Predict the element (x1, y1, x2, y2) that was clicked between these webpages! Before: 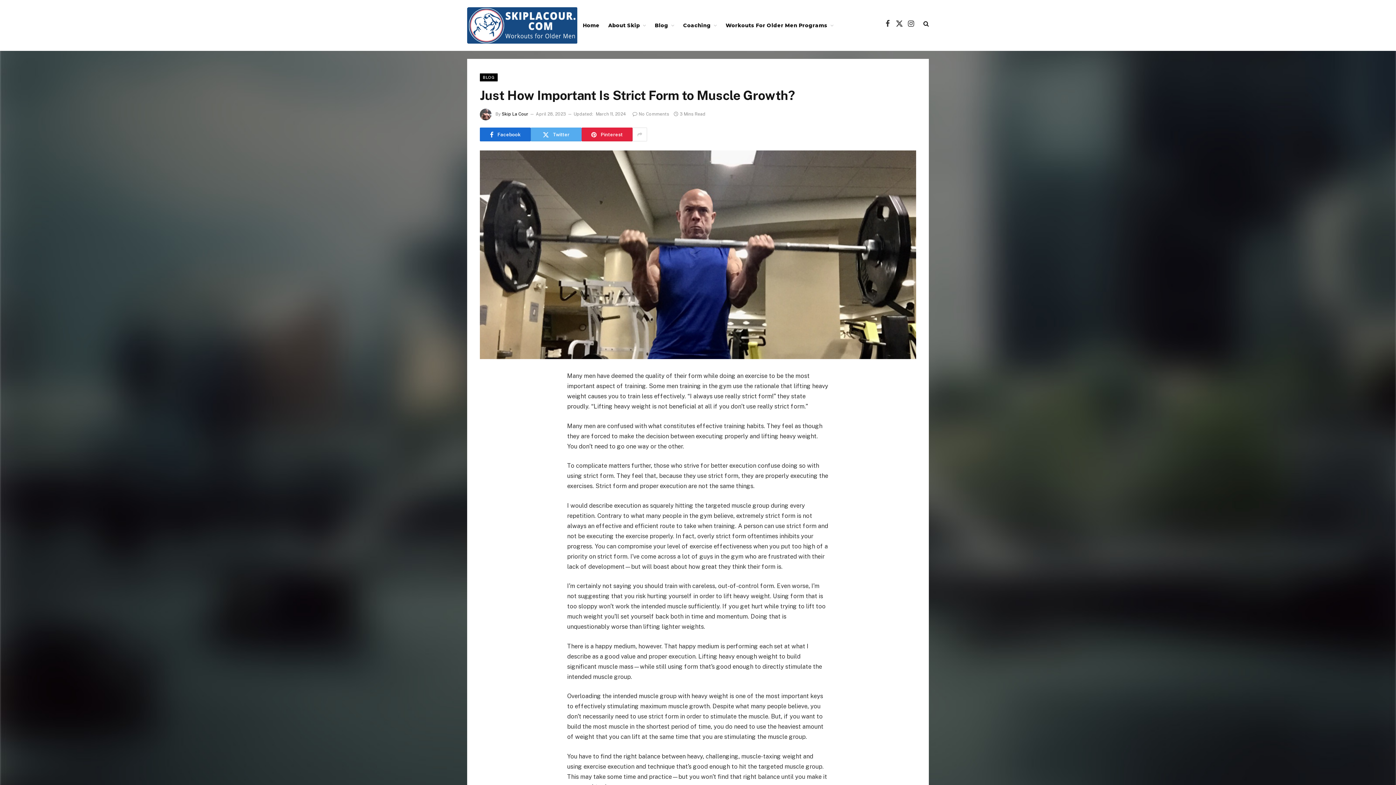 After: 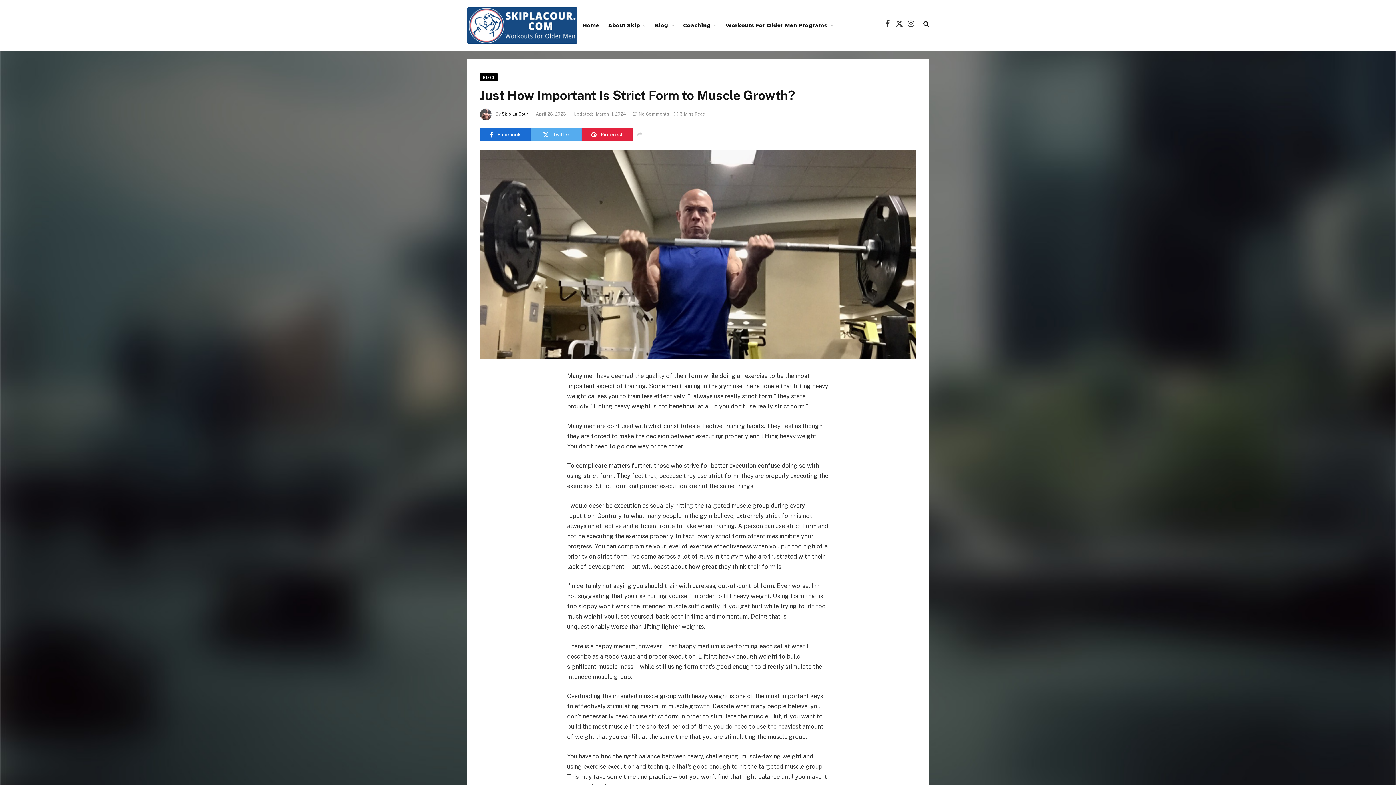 Action: bbox: (485, 387, 500, 402)